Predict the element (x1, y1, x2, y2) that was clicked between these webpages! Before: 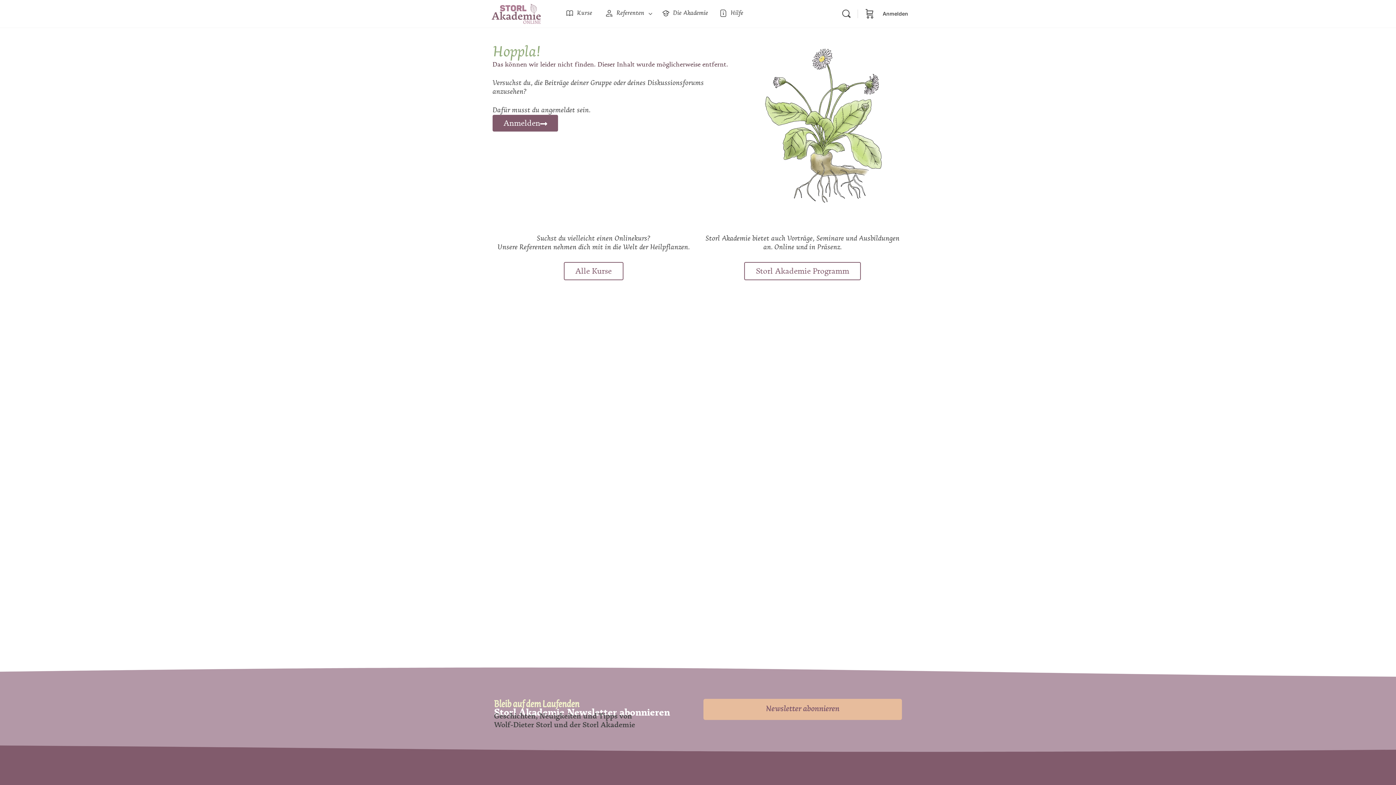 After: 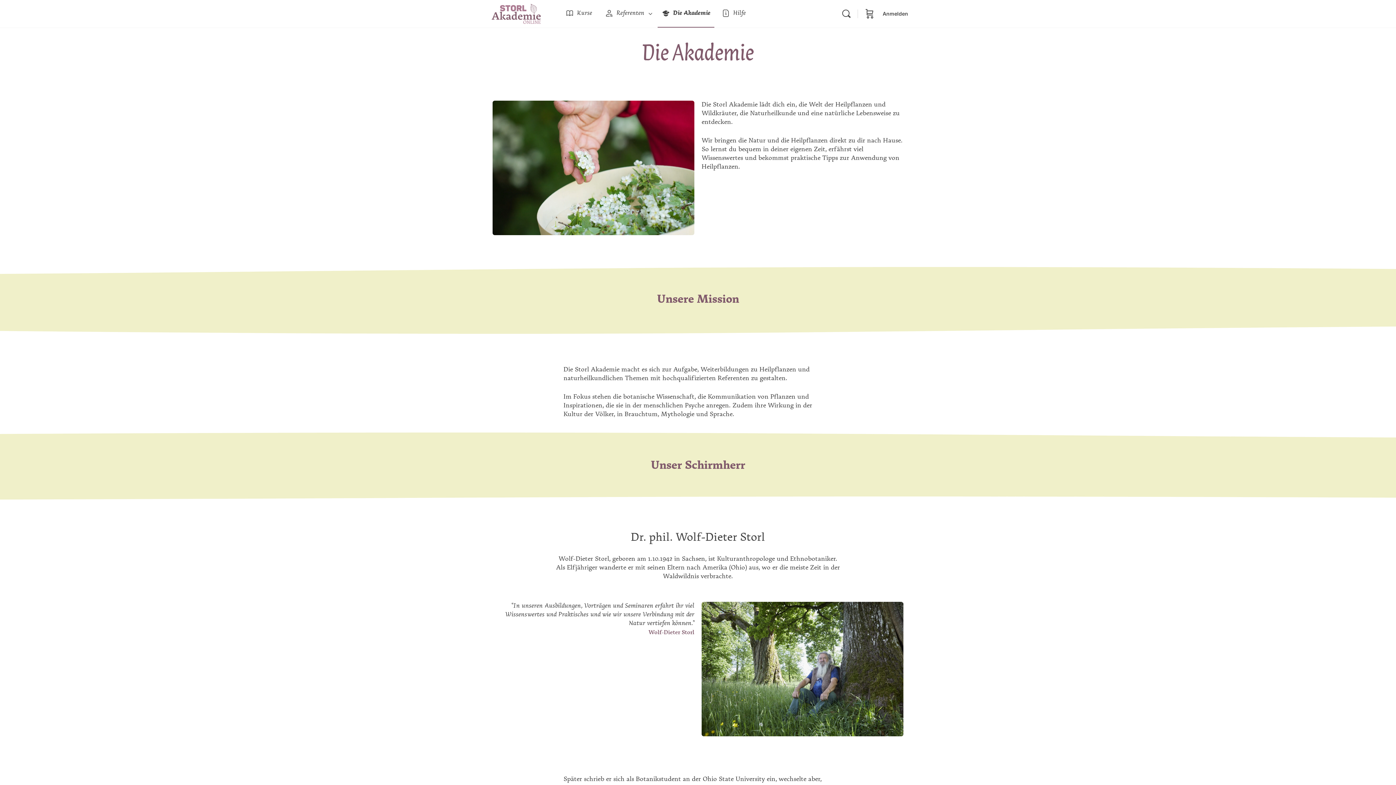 Action: bbox: (657, 0, 711, 27) label: Die Akademie